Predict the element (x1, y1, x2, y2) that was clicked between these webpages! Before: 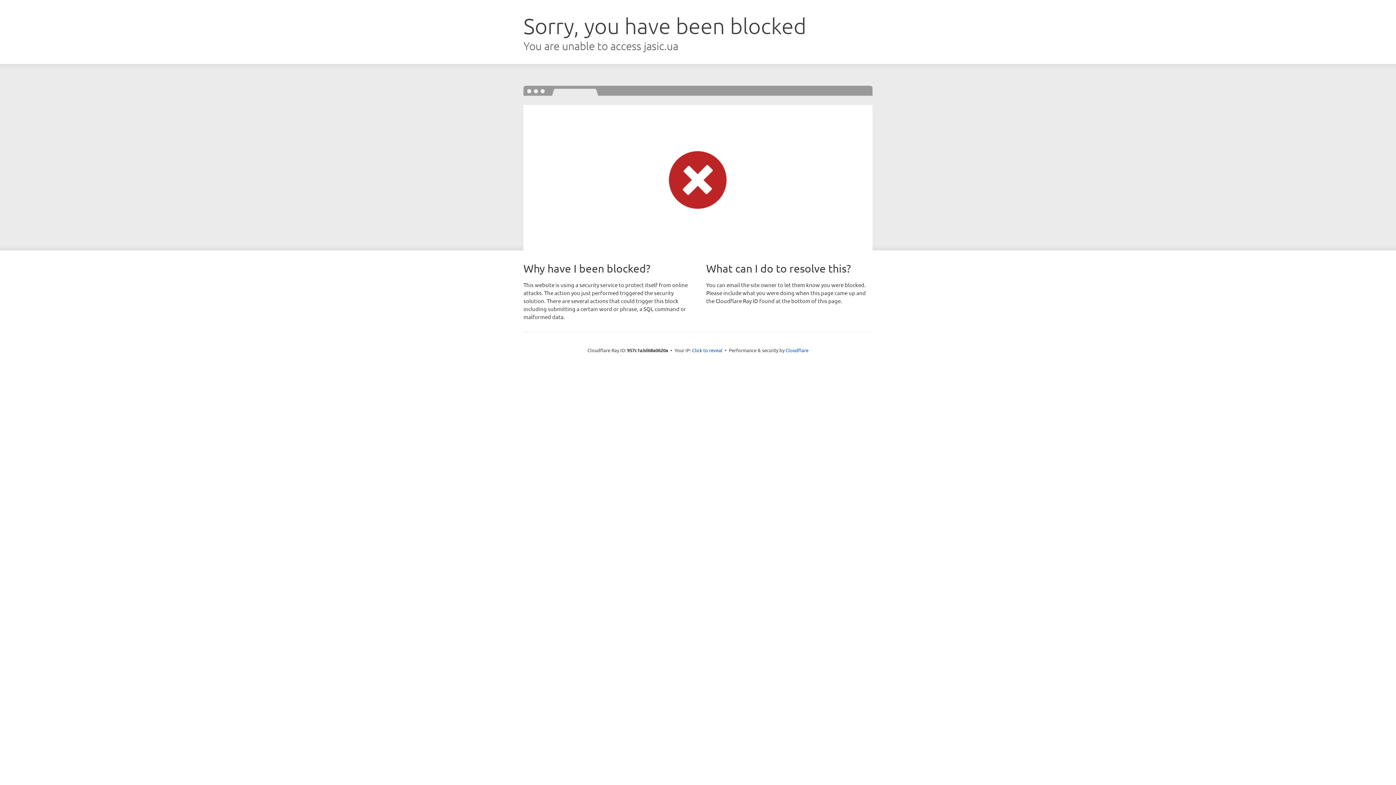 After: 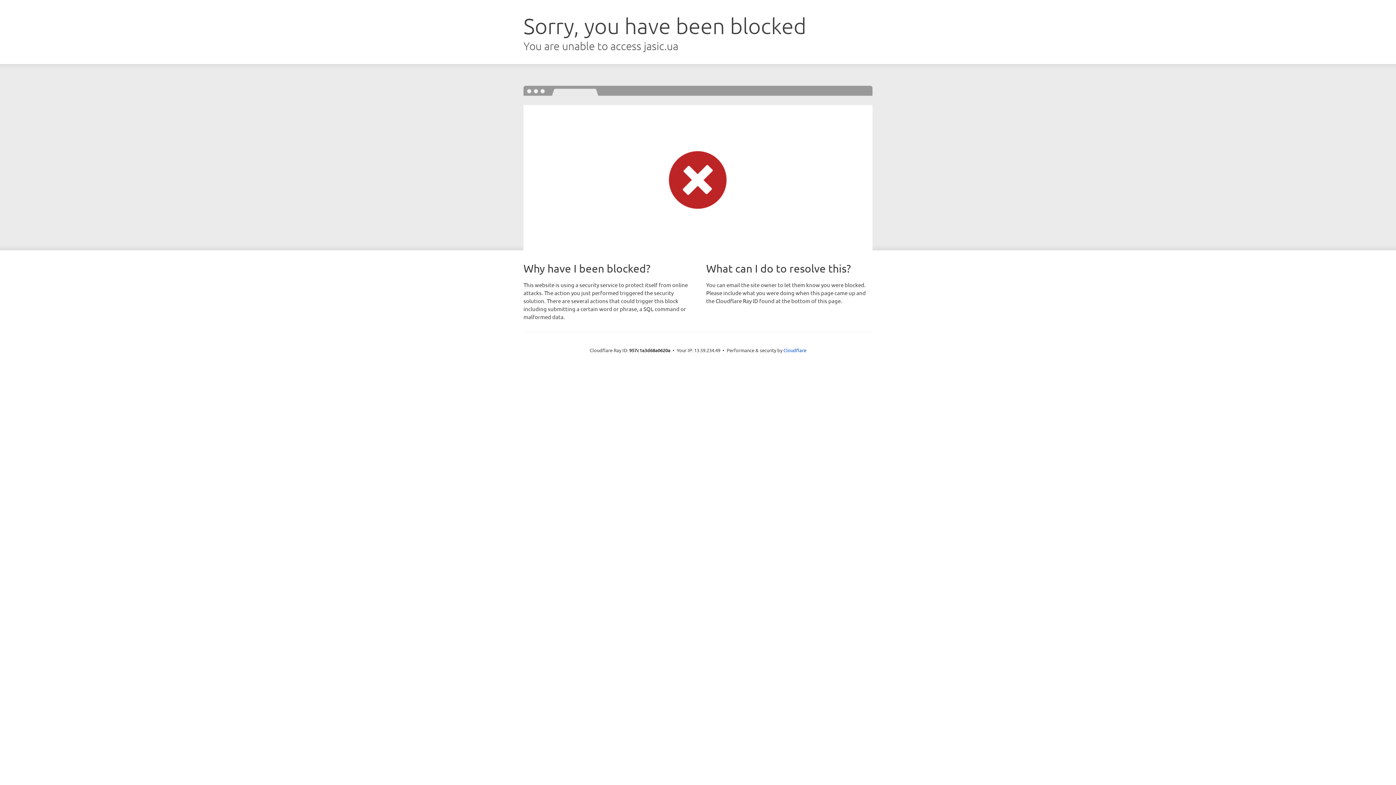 Action: bbox: (692, 346, 722, 353) label: Click to reveal